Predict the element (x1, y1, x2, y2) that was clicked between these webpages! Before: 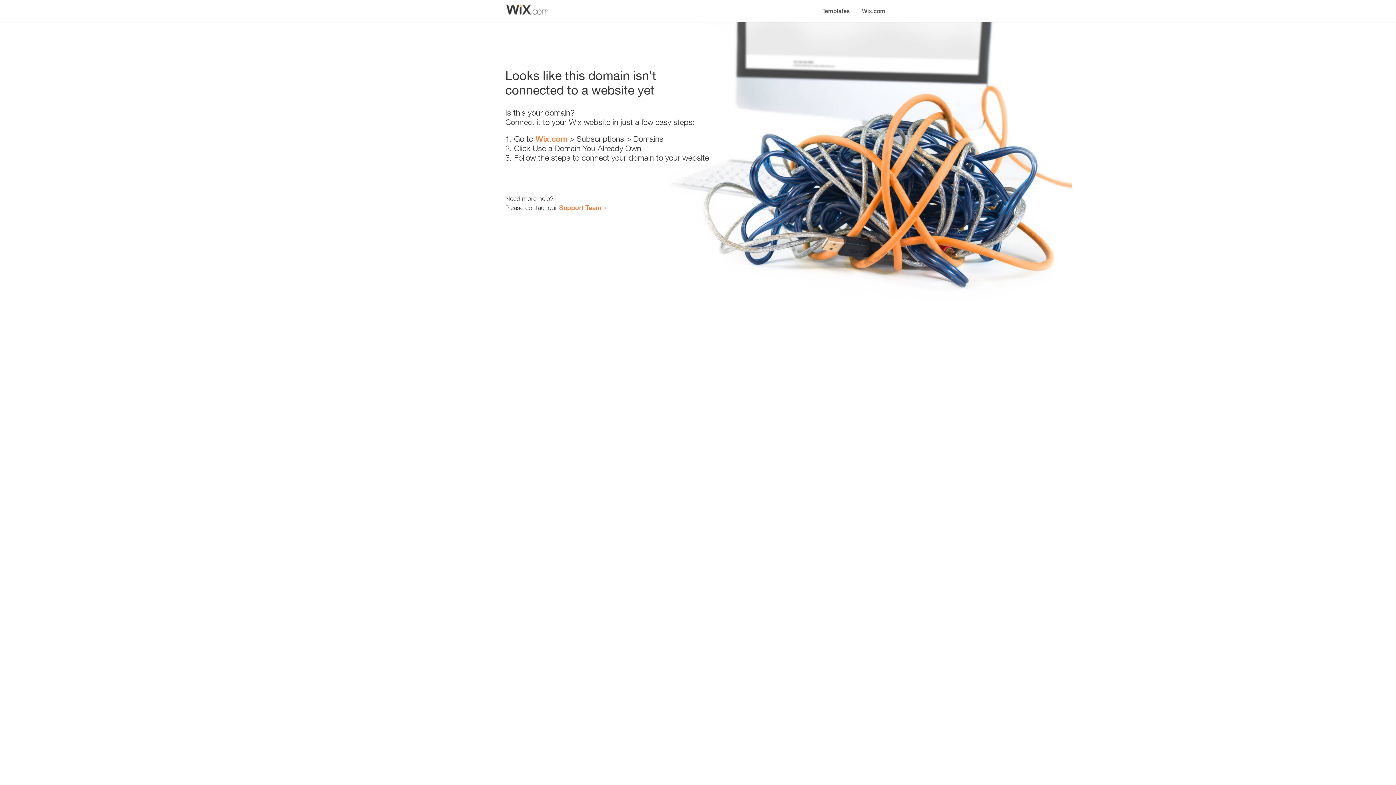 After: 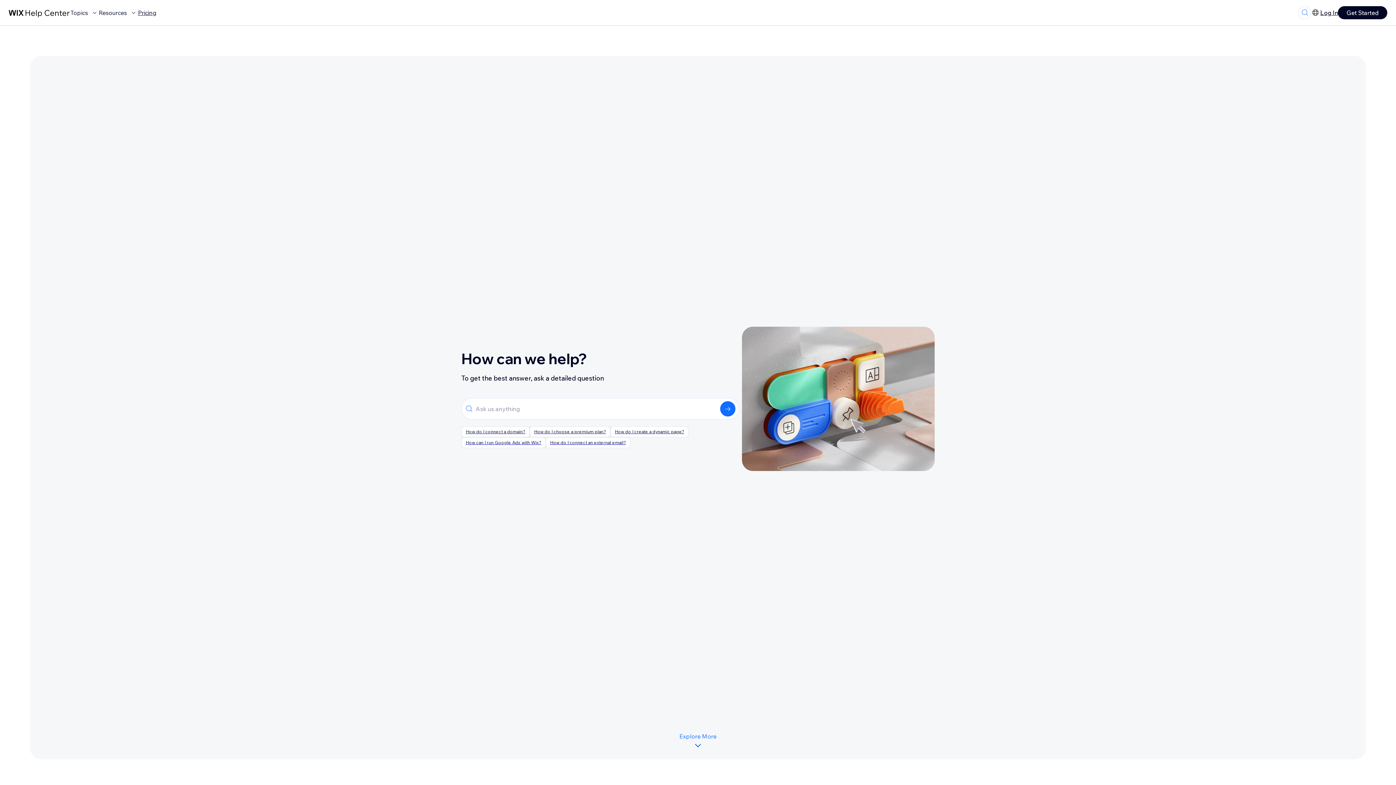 Action: label: Support Team bbox: (559, 203, 601, 211)